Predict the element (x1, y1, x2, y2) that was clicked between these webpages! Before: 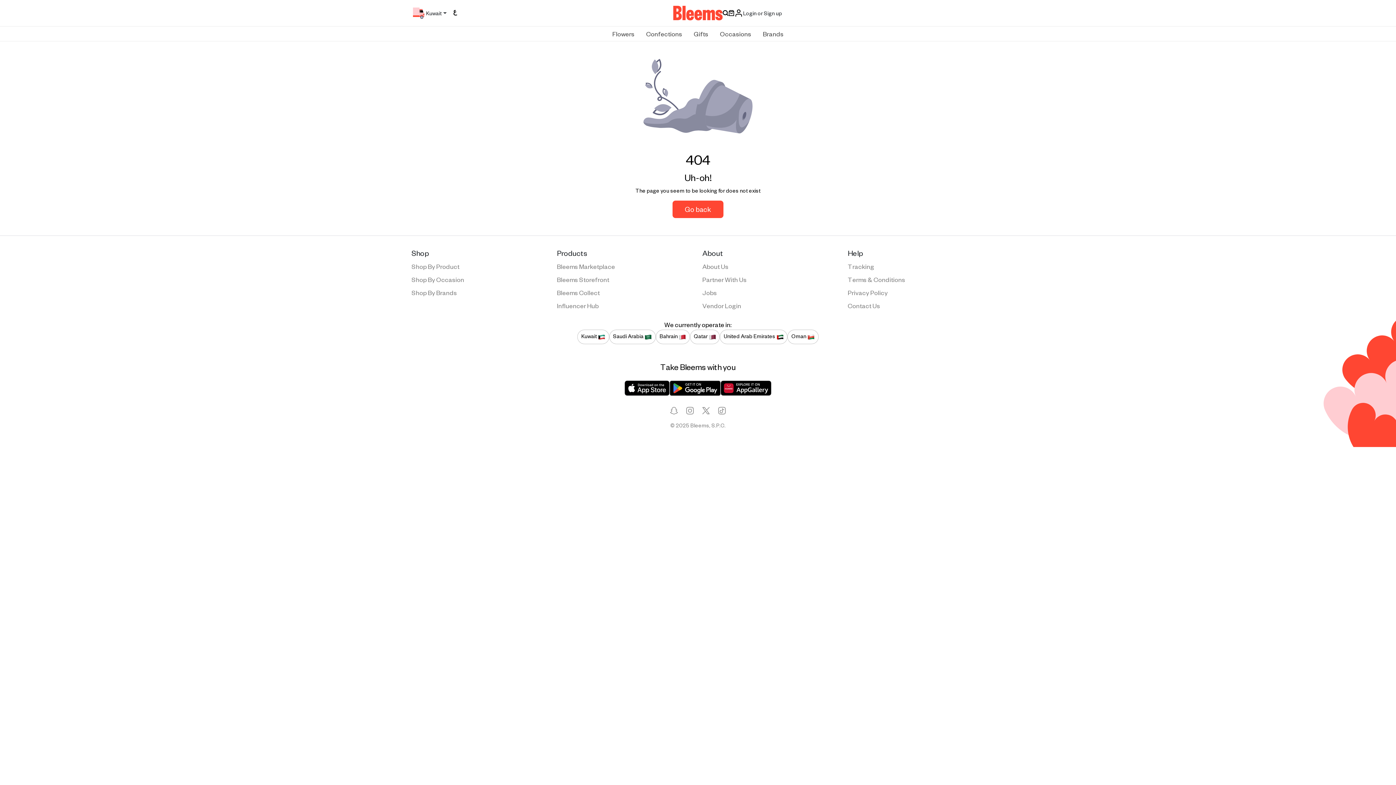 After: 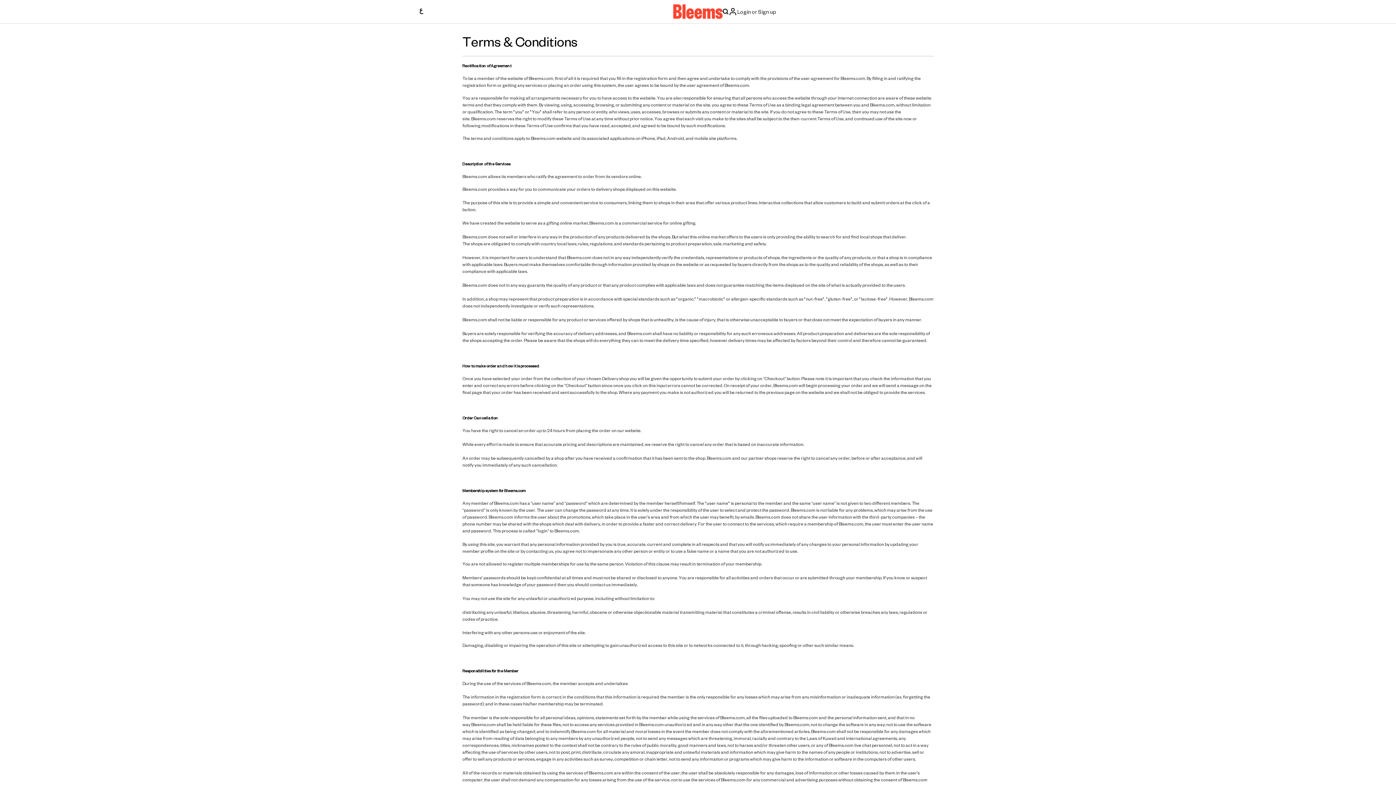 Action: label: Terms & Conditions bbox: (848, 275, 905, 283)